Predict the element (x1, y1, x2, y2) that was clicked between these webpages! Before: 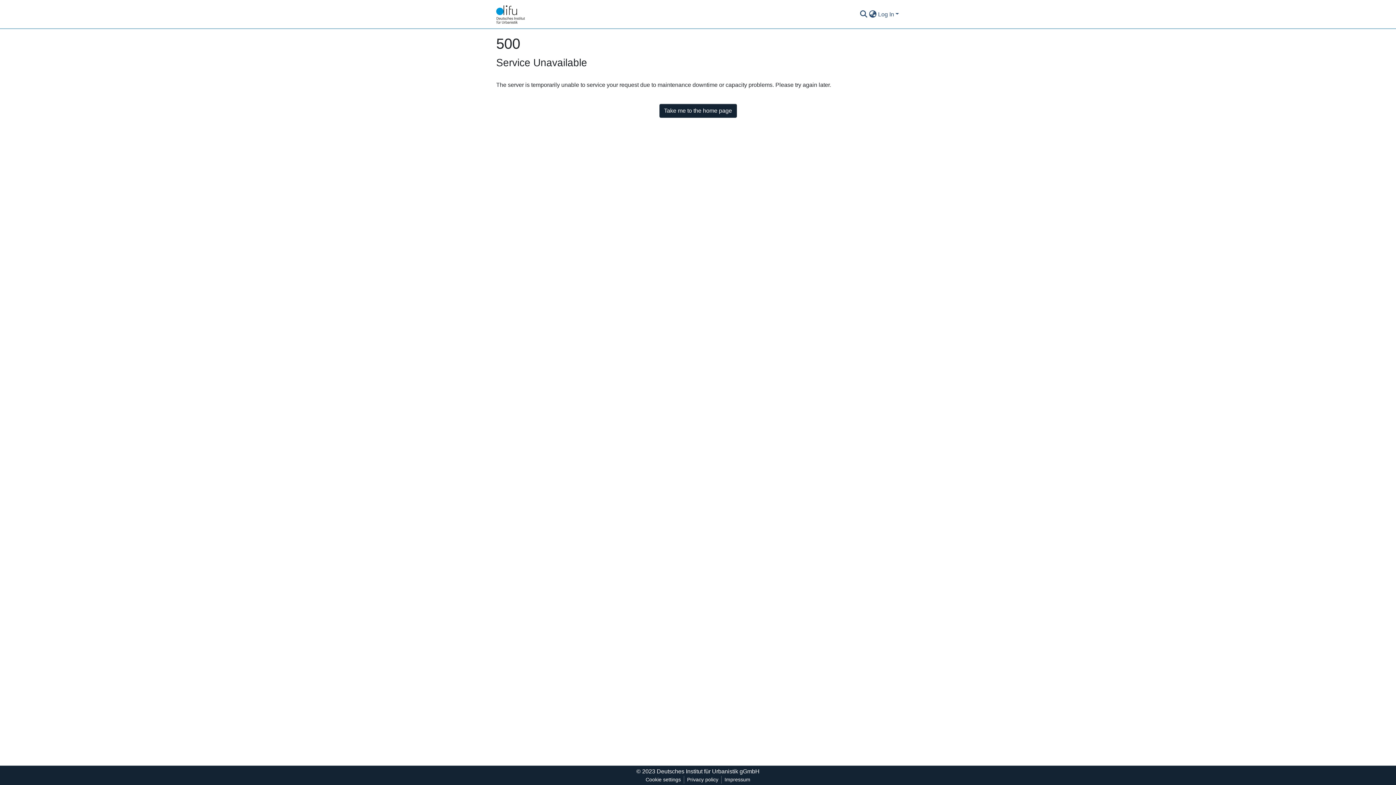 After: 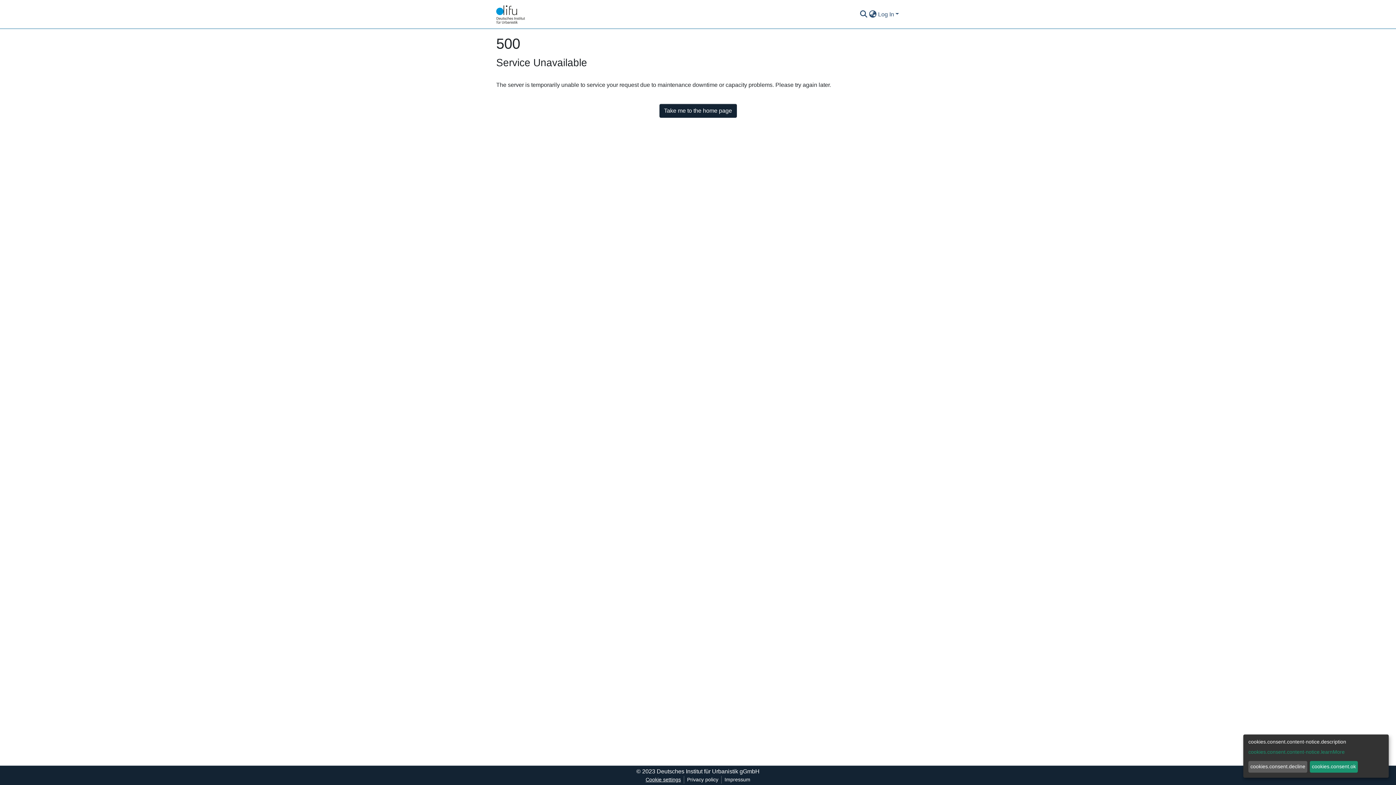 Action: label: Cookie settings bbox: (642, 776, 684, 784)